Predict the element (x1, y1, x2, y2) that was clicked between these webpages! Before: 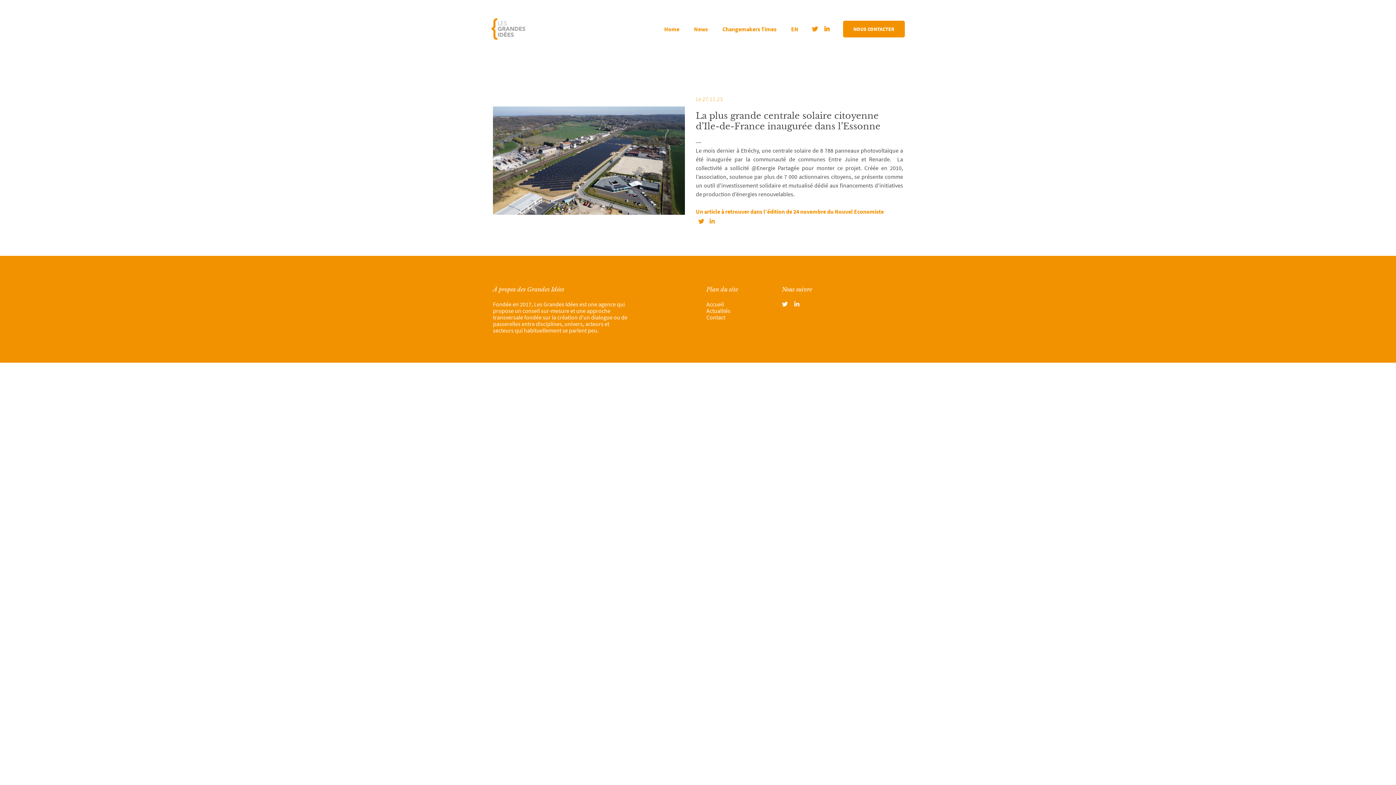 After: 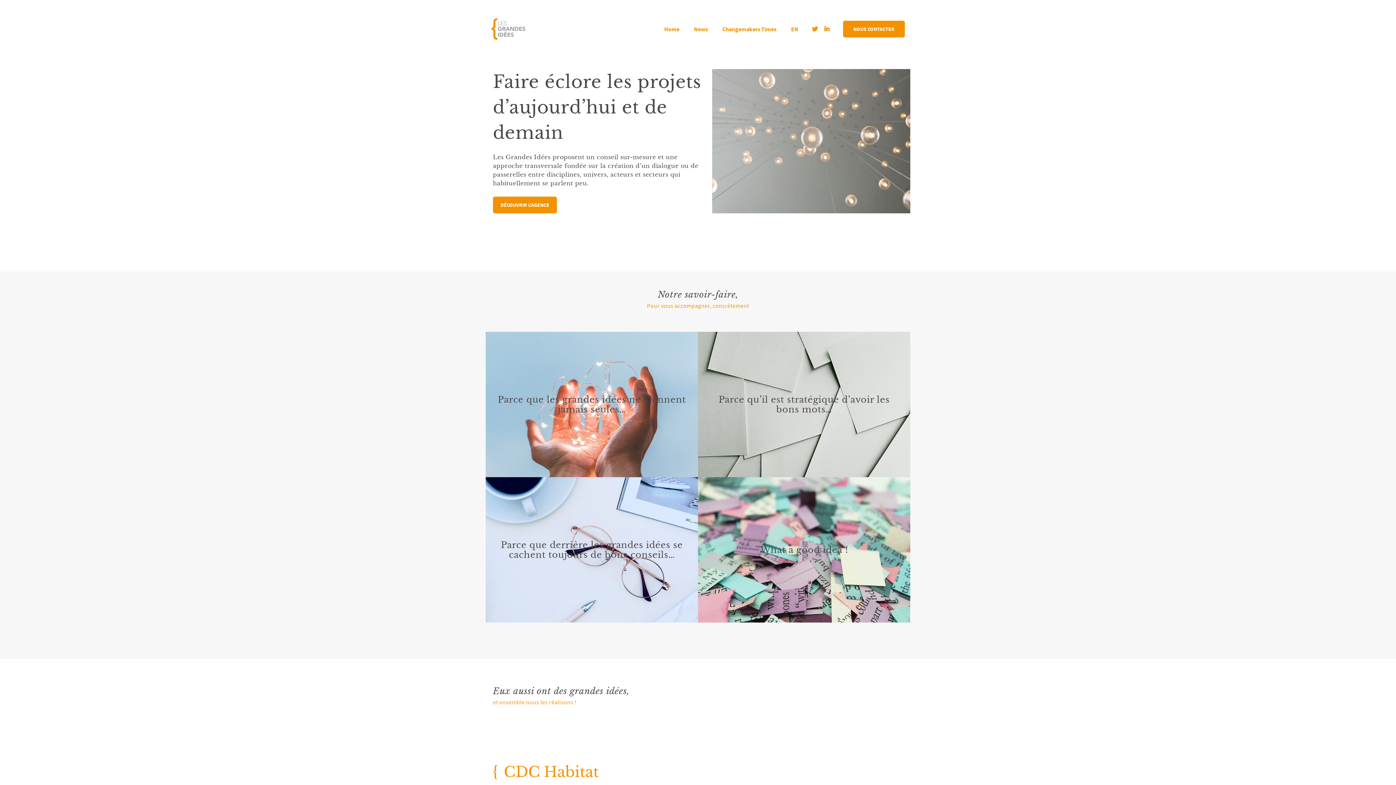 Action: bbox: (706, 300, 724, 307) label: Accueil